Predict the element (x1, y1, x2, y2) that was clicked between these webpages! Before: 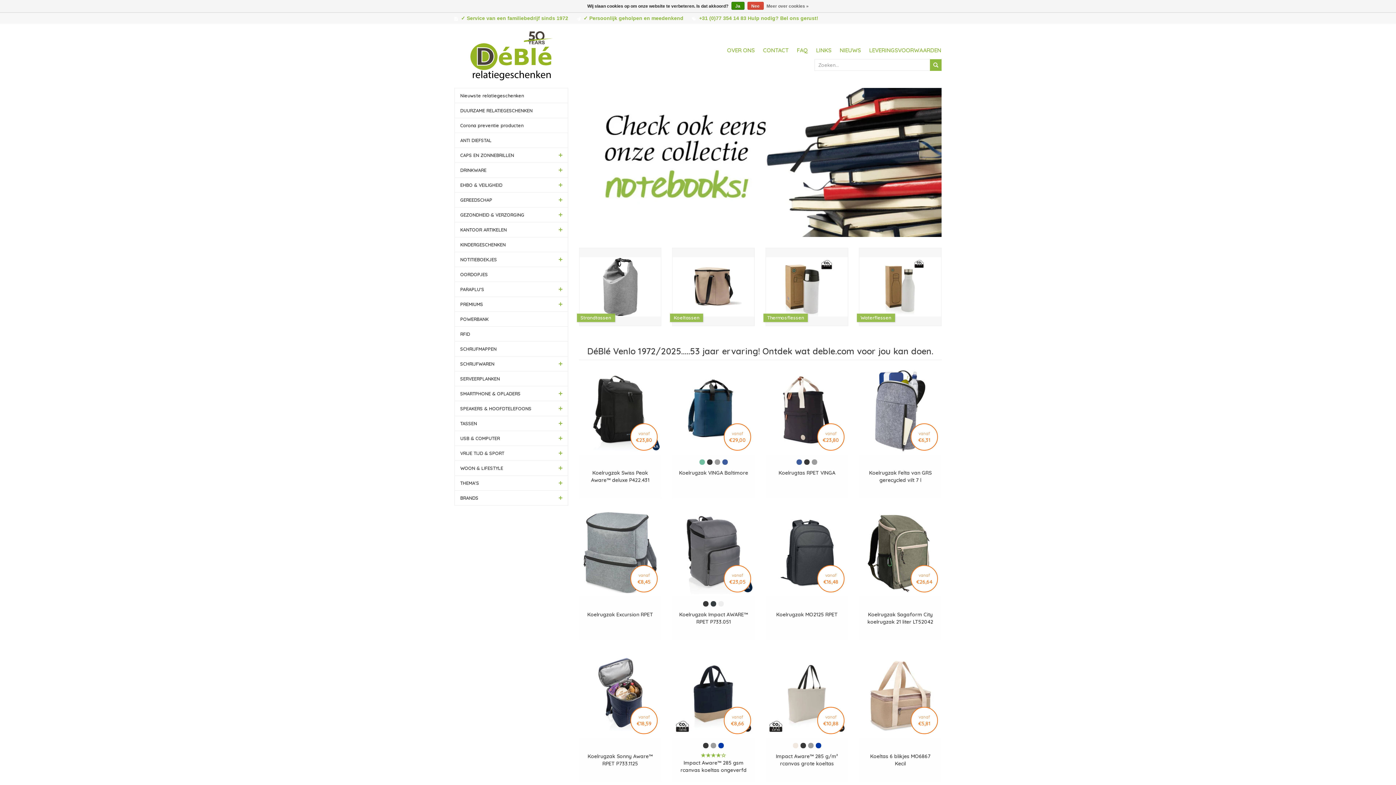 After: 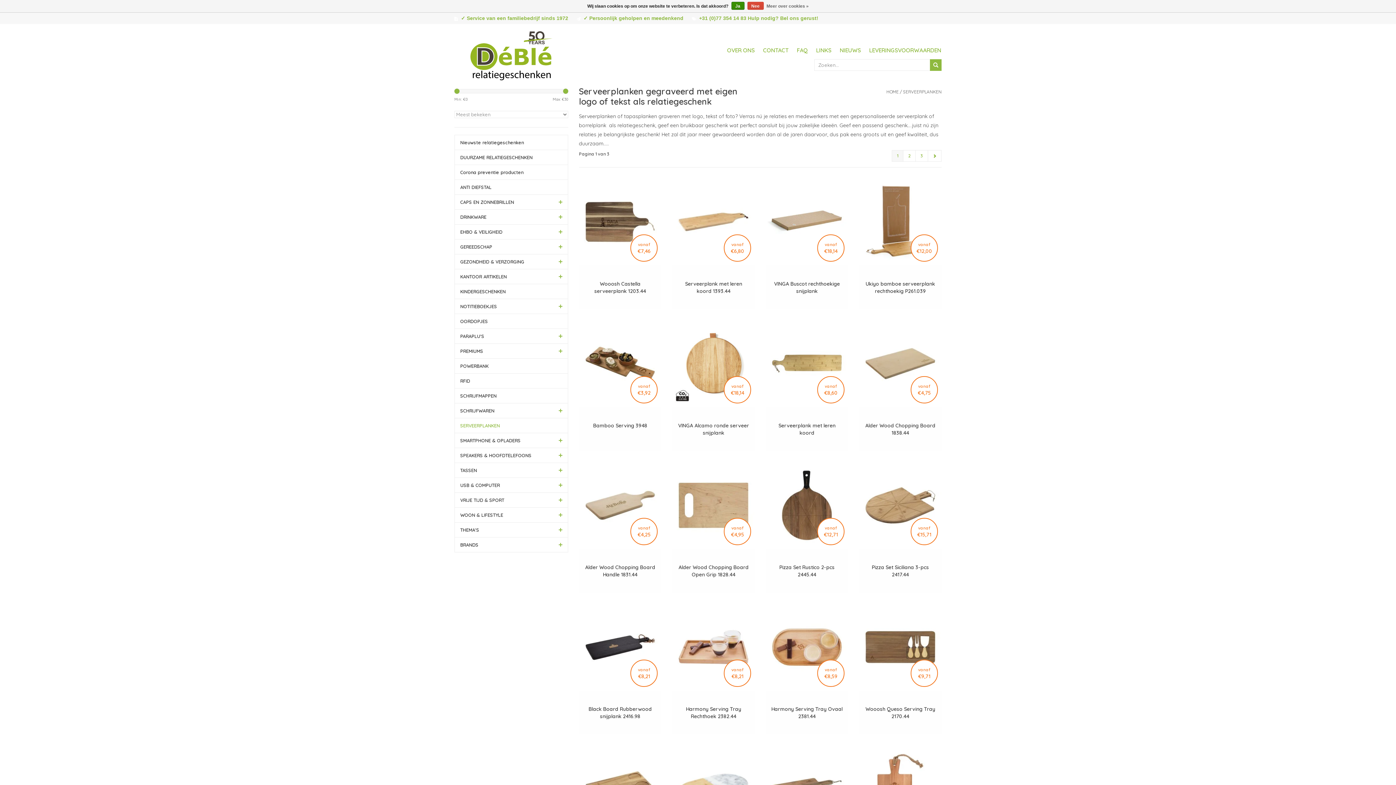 Action: bbox: (454, 371, 567, 386) label: SERVEERPLANKEN